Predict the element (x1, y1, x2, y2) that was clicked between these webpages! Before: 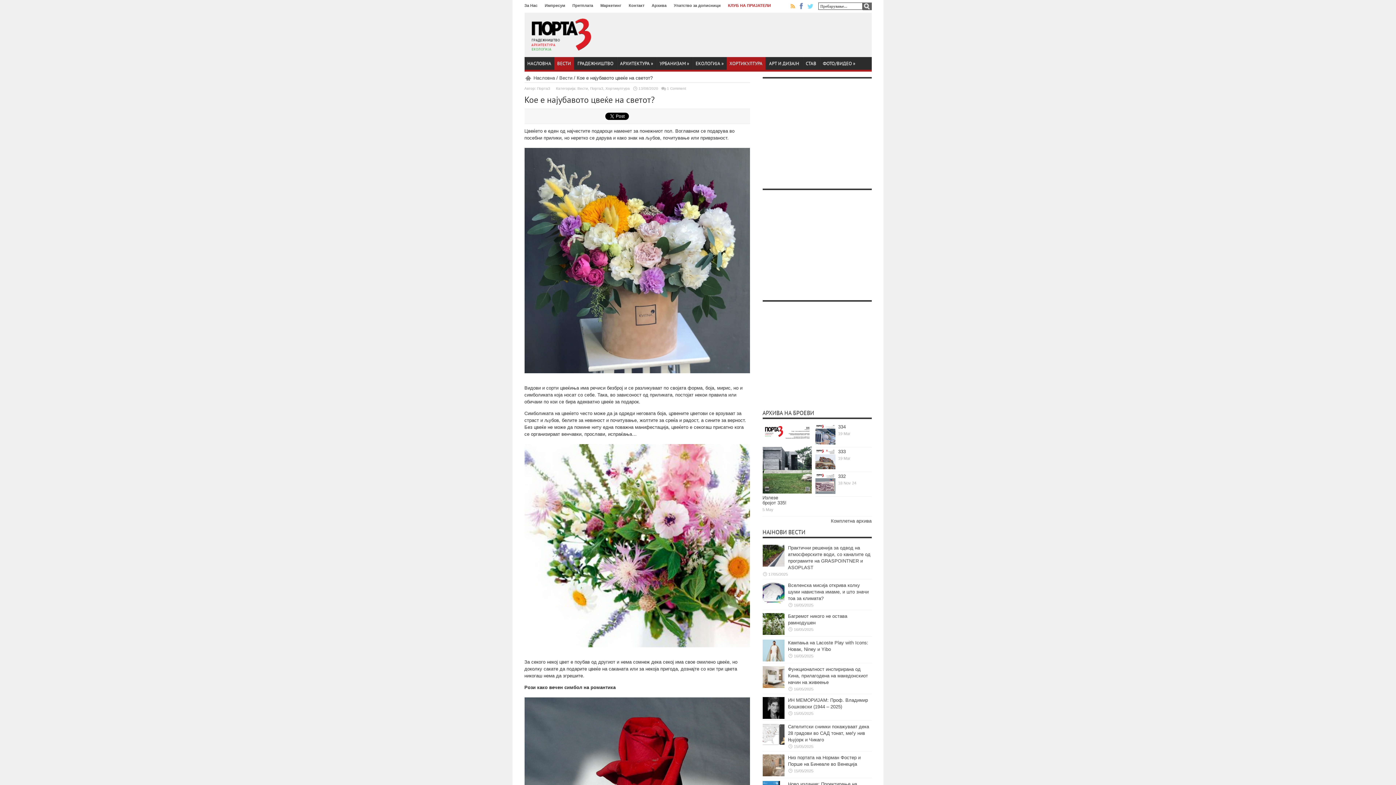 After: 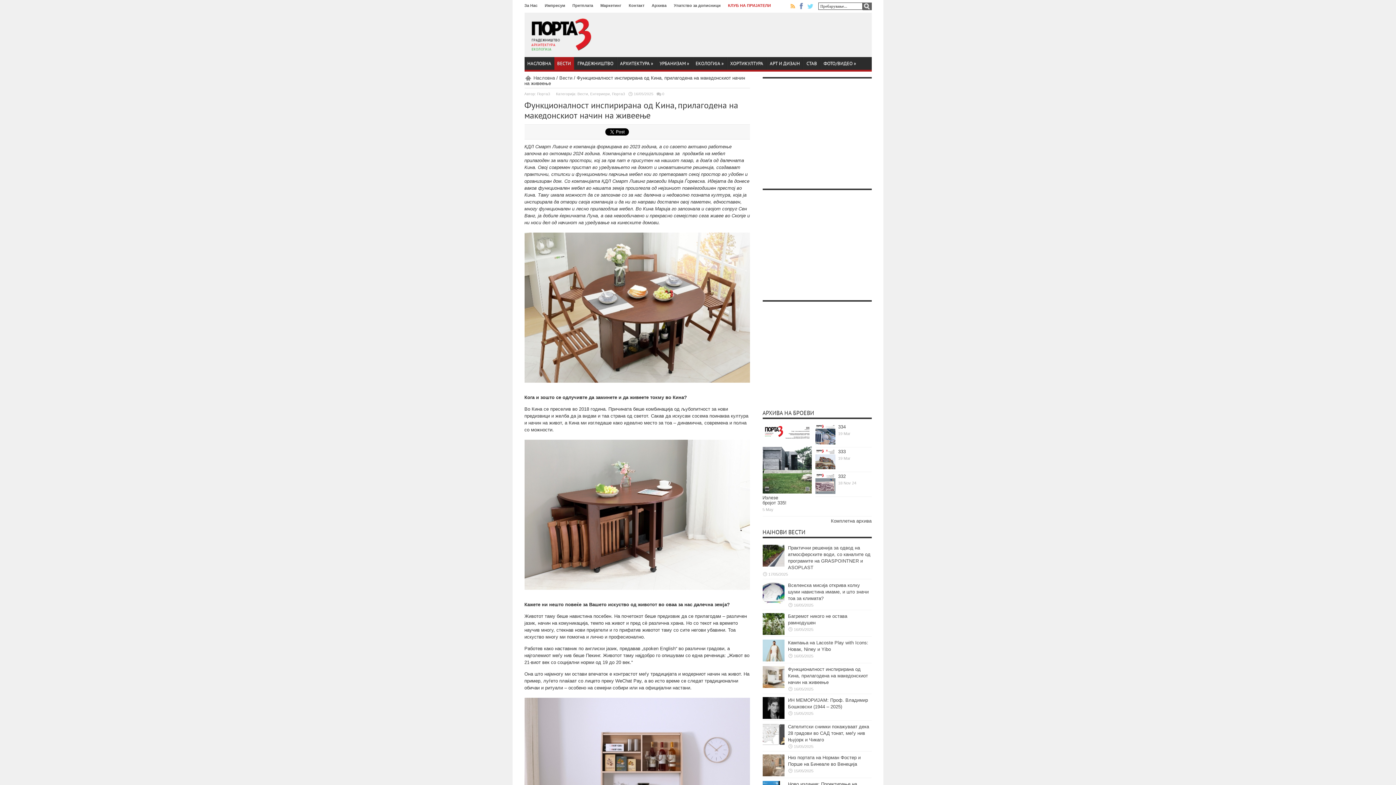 Action: bbox: (762, 684, 784, 689)